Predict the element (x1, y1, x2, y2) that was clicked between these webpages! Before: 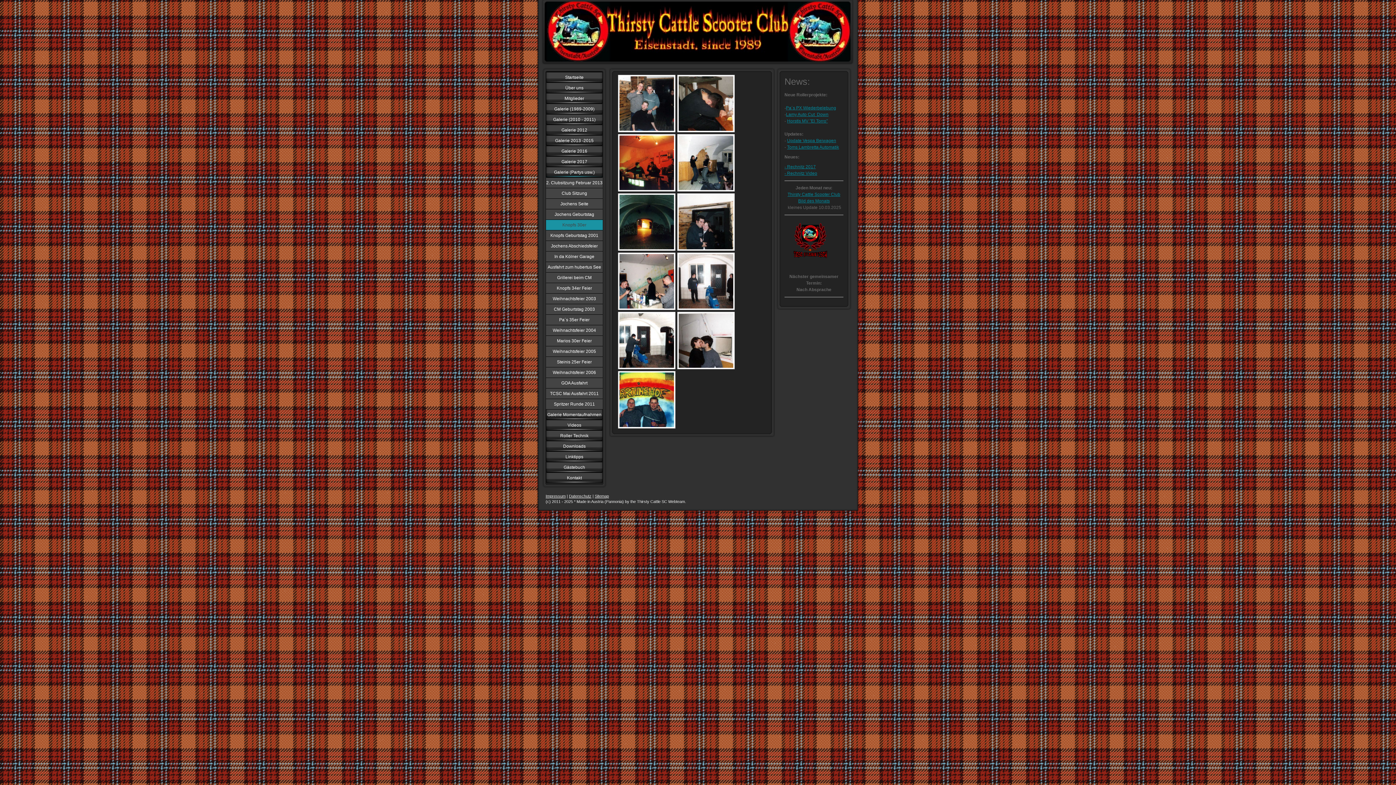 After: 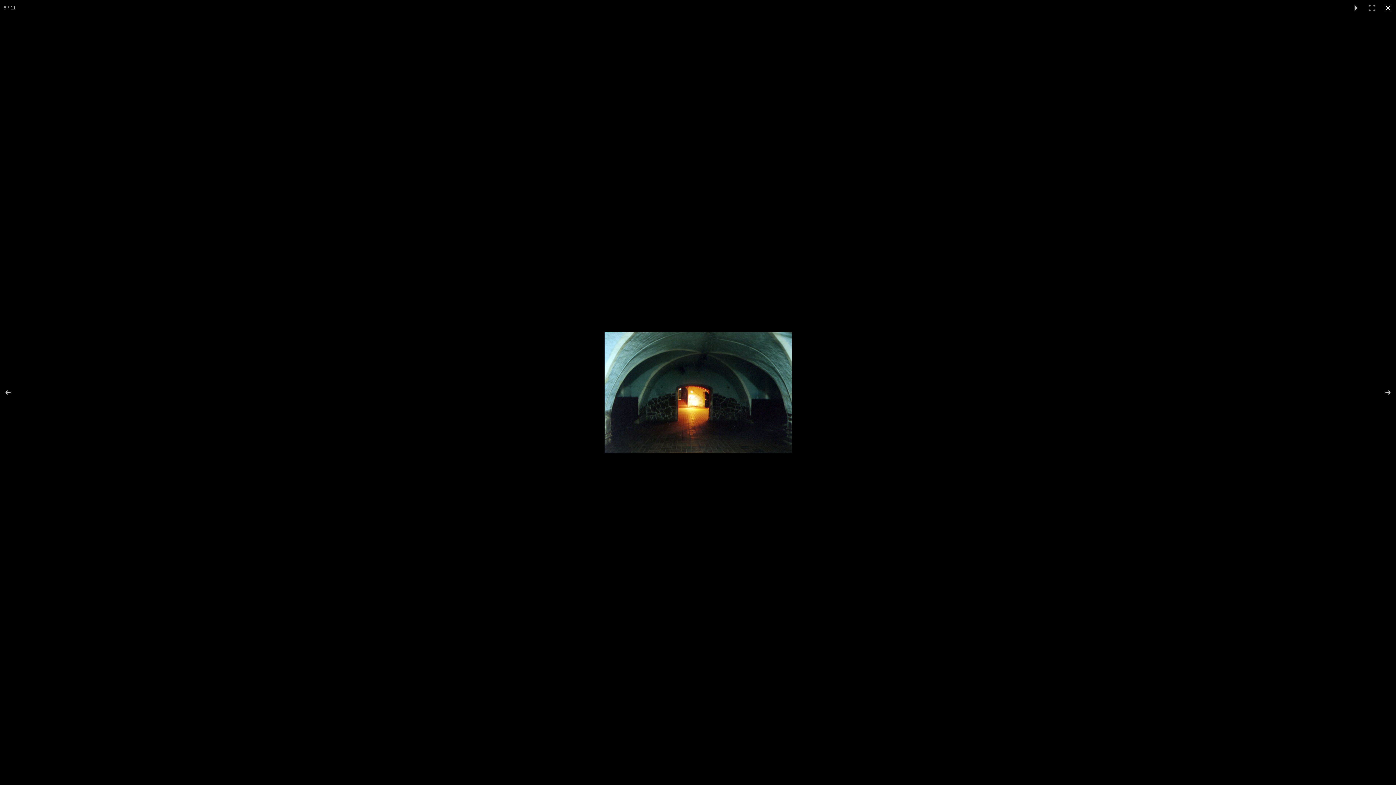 Action: bbox: (618, 193, 675, 250)